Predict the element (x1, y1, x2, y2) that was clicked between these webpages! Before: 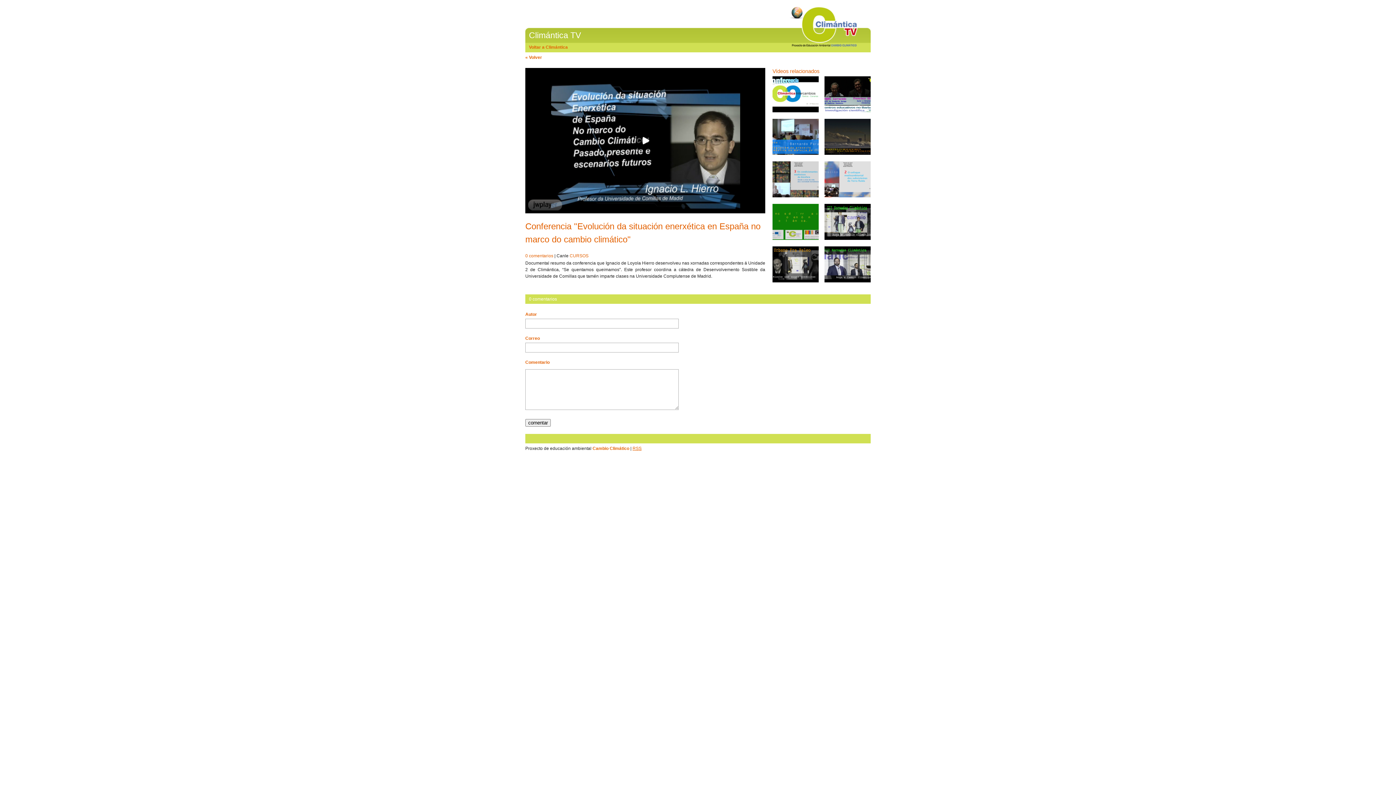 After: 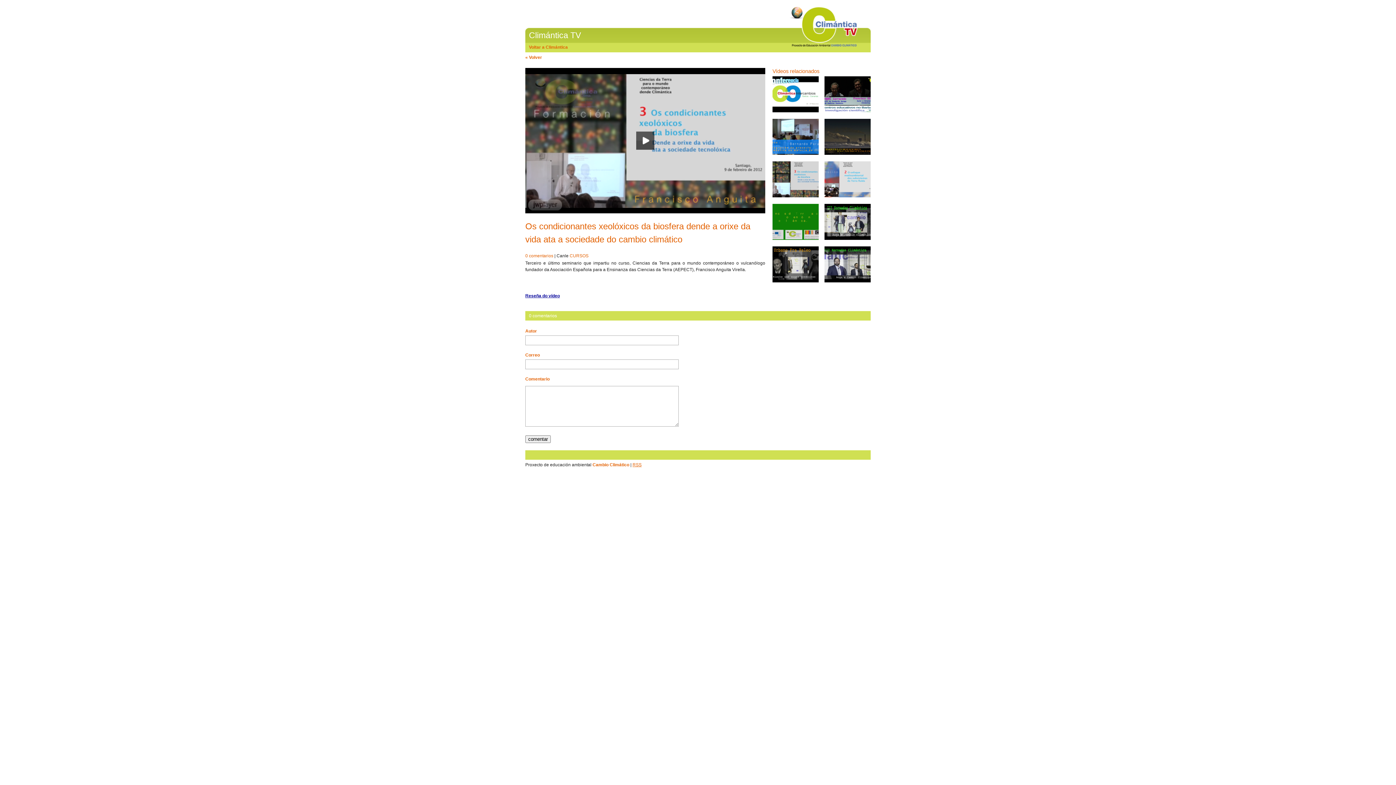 Action: bbox: (772, 193, 818, 198)